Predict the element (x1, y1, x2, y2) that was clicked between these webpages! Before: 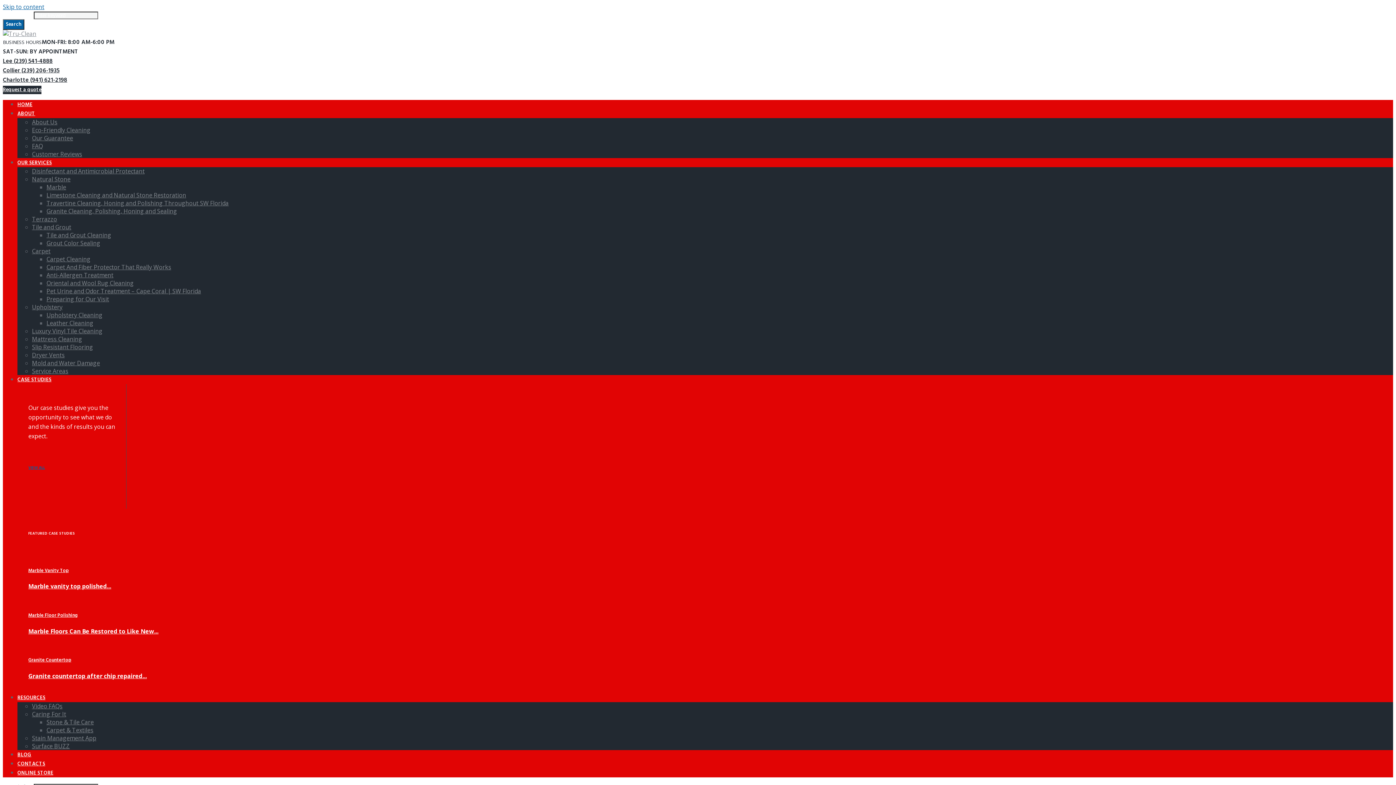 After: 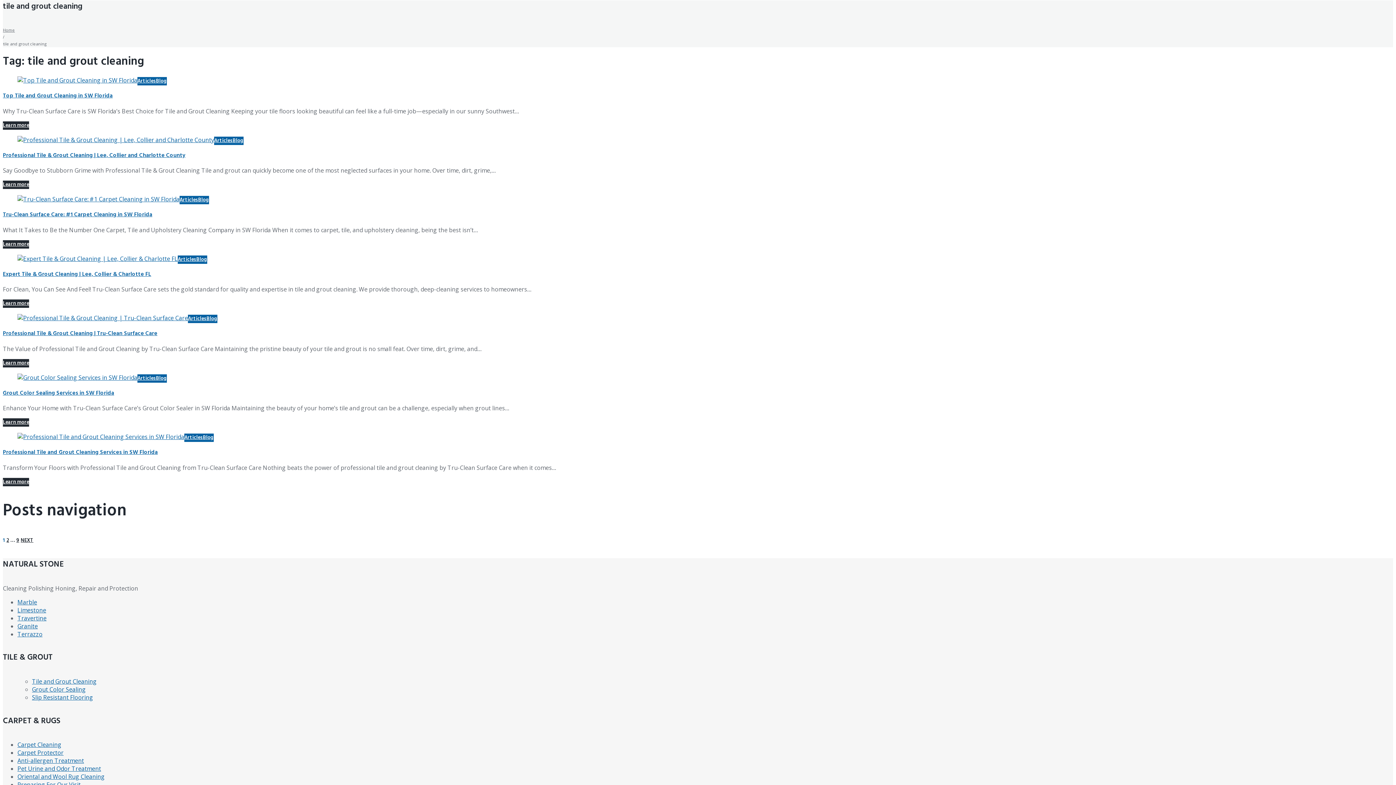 Action: bbox: (2, 2, 44, 10) label: Skip to content